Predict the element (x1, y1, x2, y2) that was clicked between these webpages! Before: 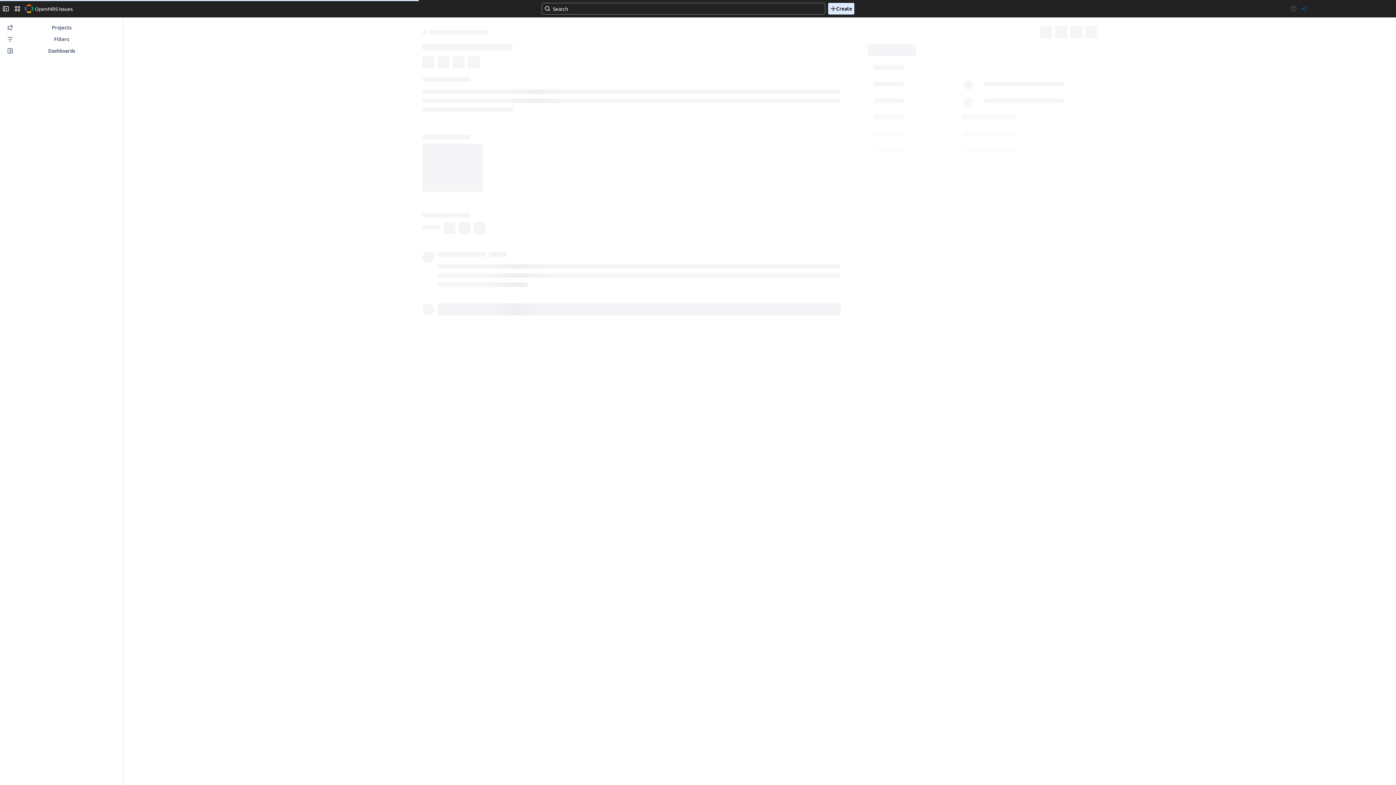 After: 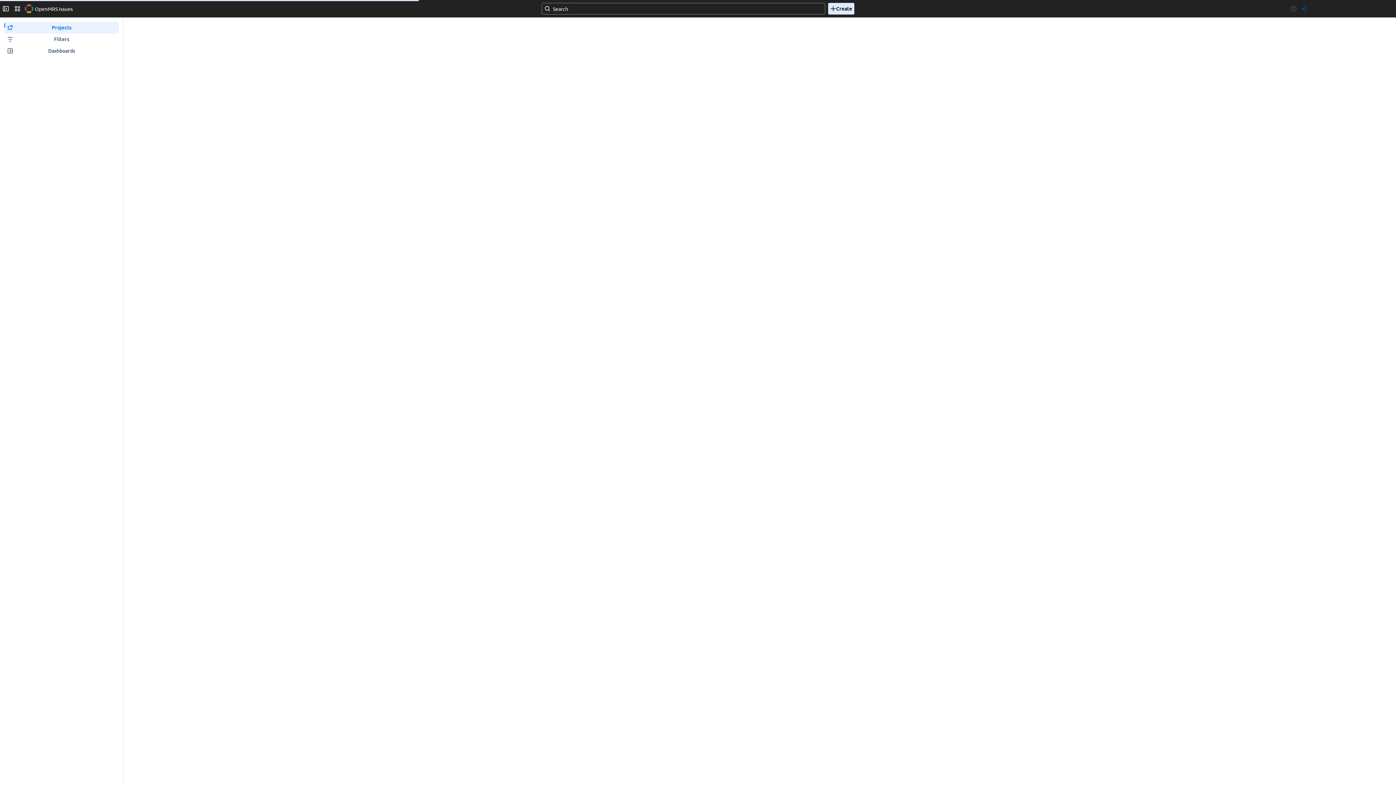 Action: bbox: (4, 22, 118, 32) label: Projects